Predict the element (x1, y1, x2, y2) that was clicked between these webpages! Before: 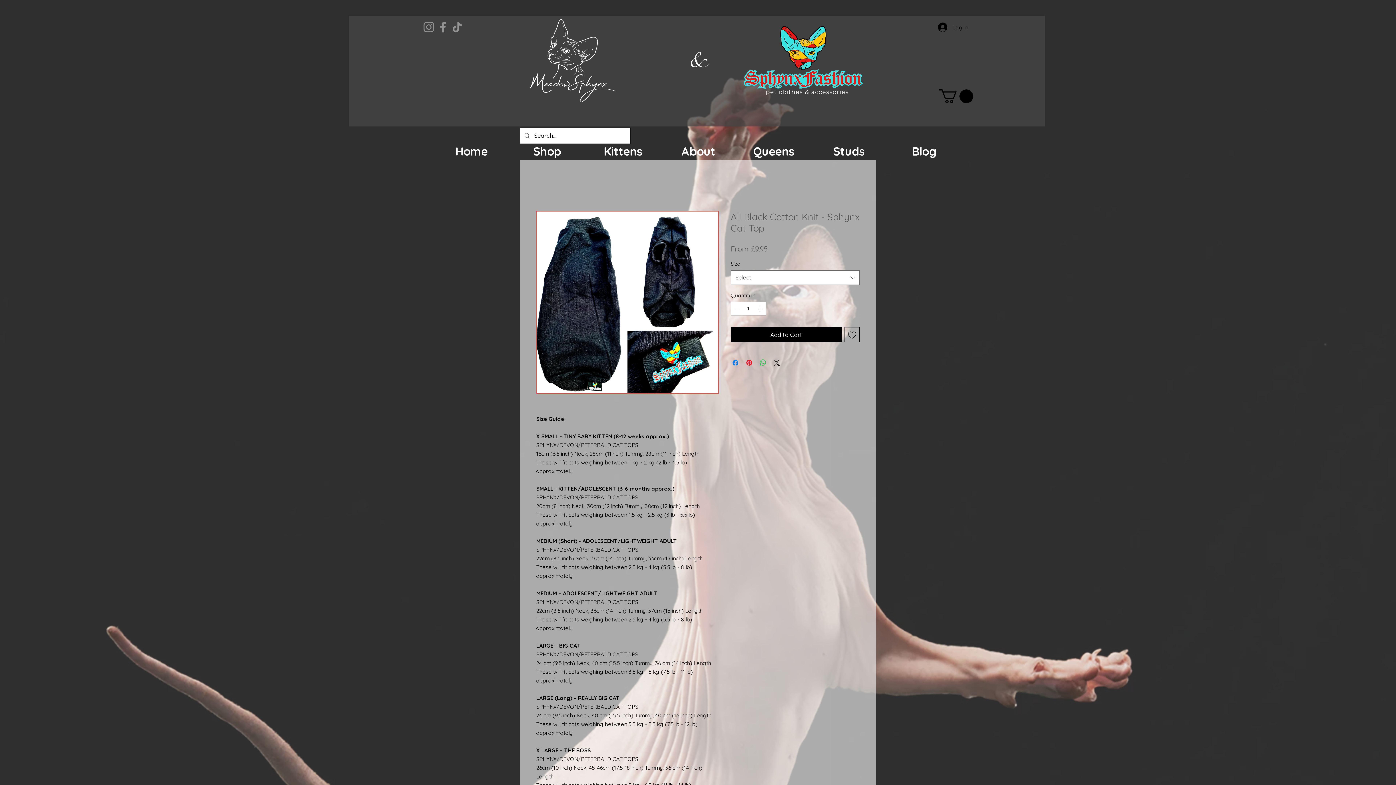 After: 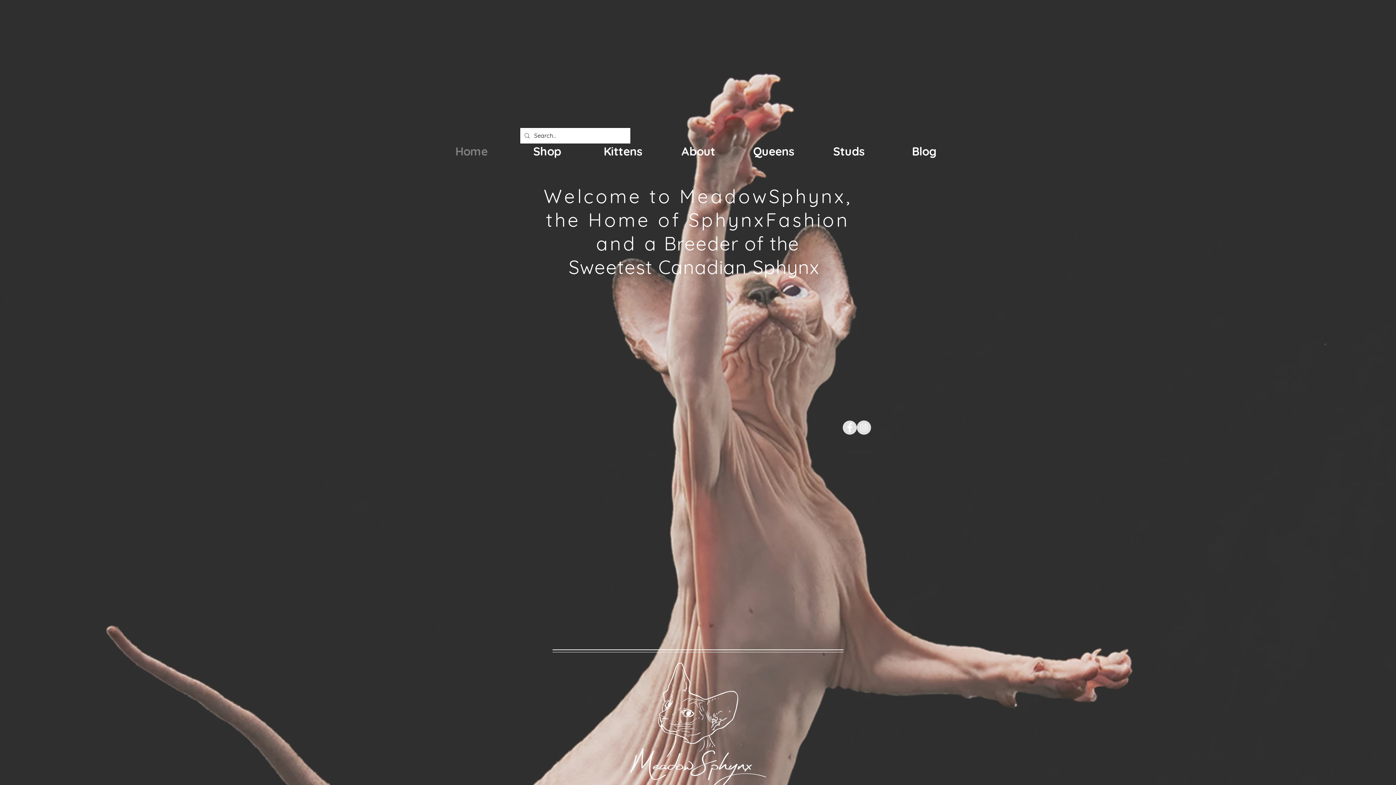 Action: label: Home bbox: (433, 143, 509, 158)